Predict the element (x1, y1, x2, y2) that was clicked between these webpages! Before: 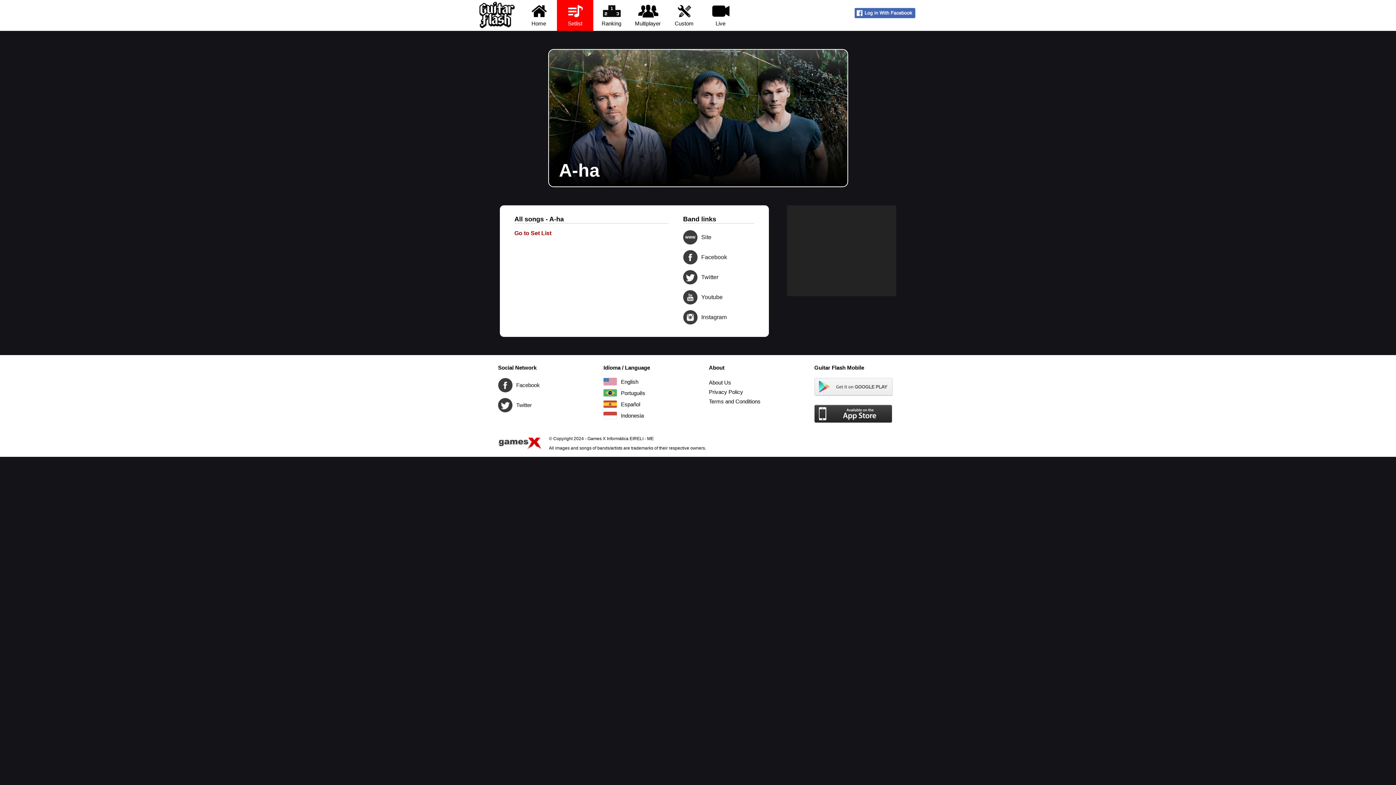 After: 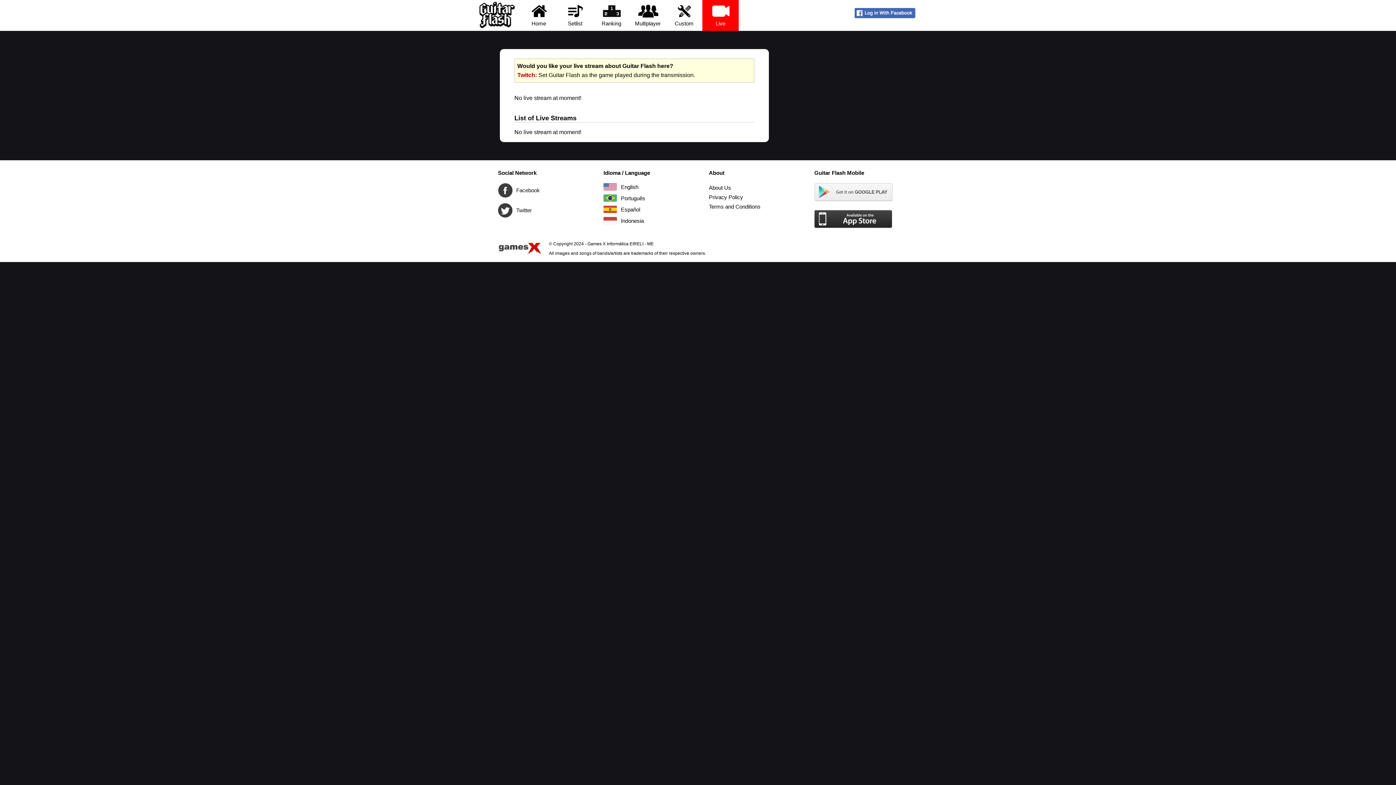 Action: bbox: (702, 0, 738, 30) label: 
Live